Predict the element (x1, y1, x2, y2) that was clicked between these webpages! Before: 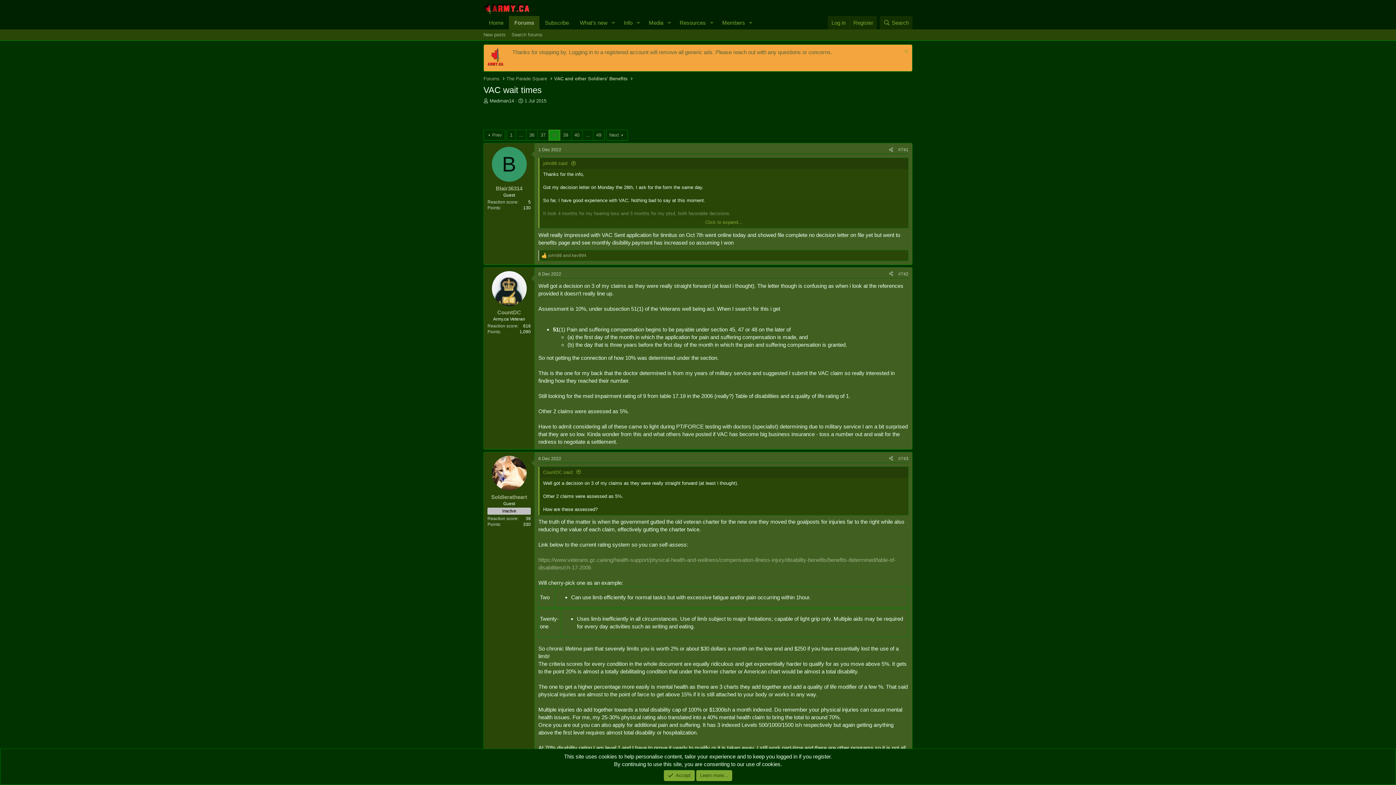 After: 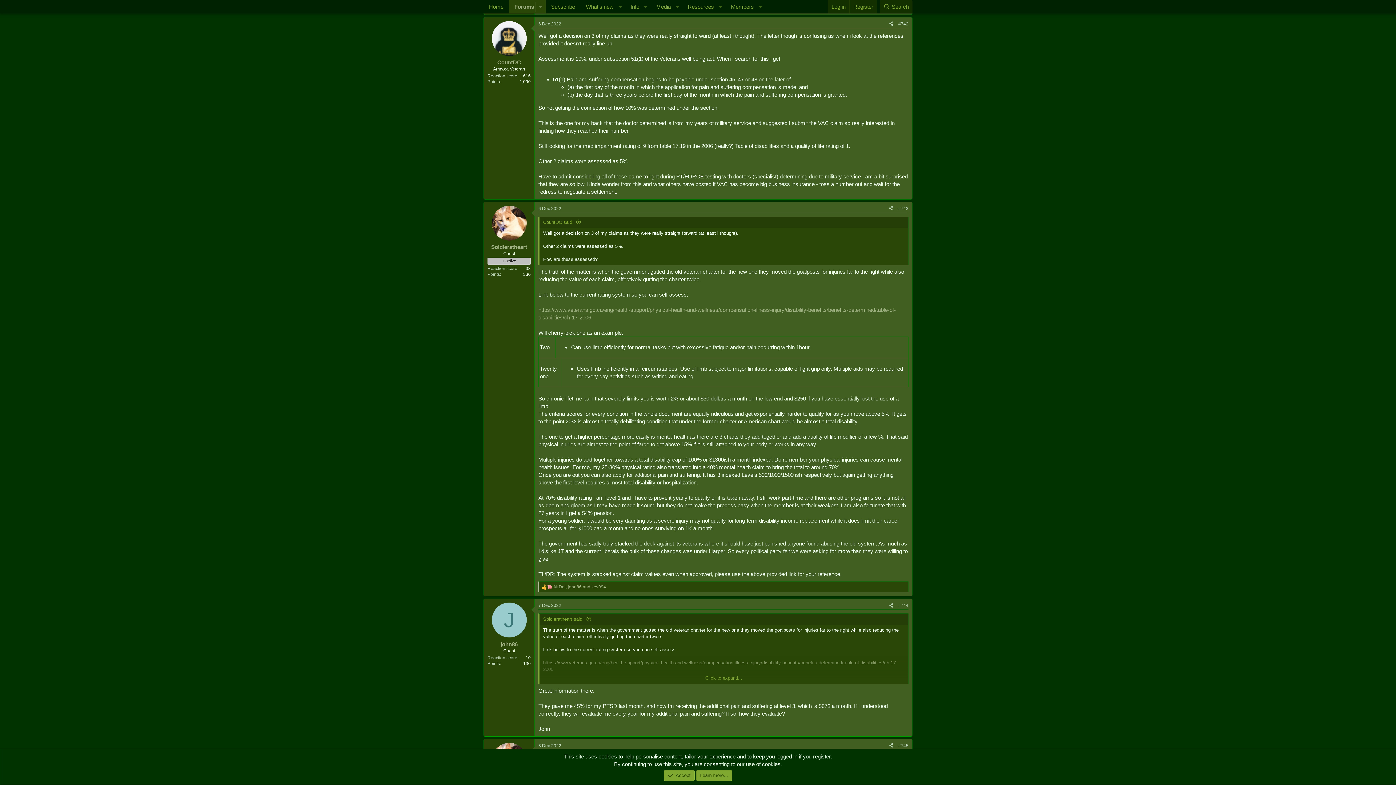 Action: label: 6 Dec 2022 bbox: (538, 271, 561, 276)